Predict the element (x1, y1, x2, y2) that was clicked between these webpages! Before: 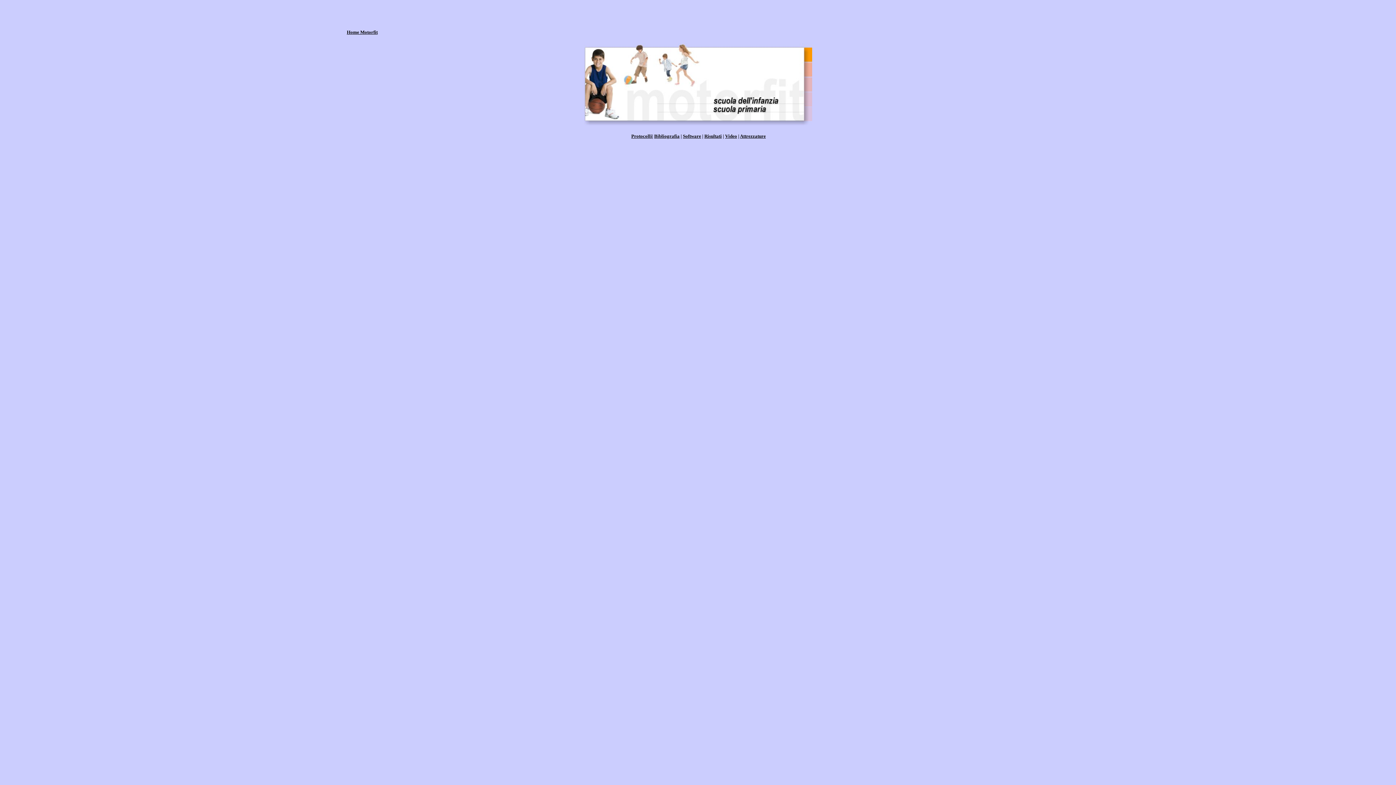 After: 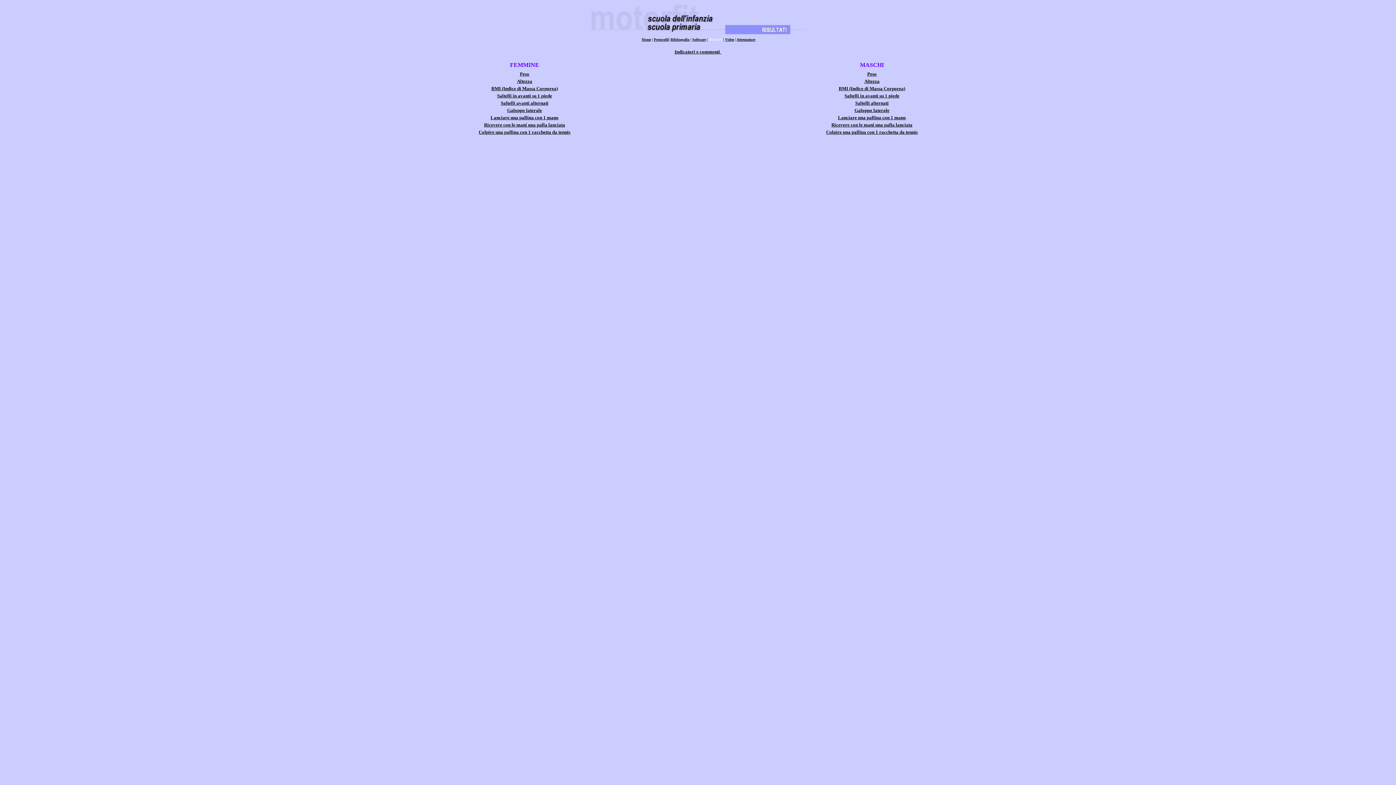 Action: label: Risultati bbox: (704, 133, 722, 138)